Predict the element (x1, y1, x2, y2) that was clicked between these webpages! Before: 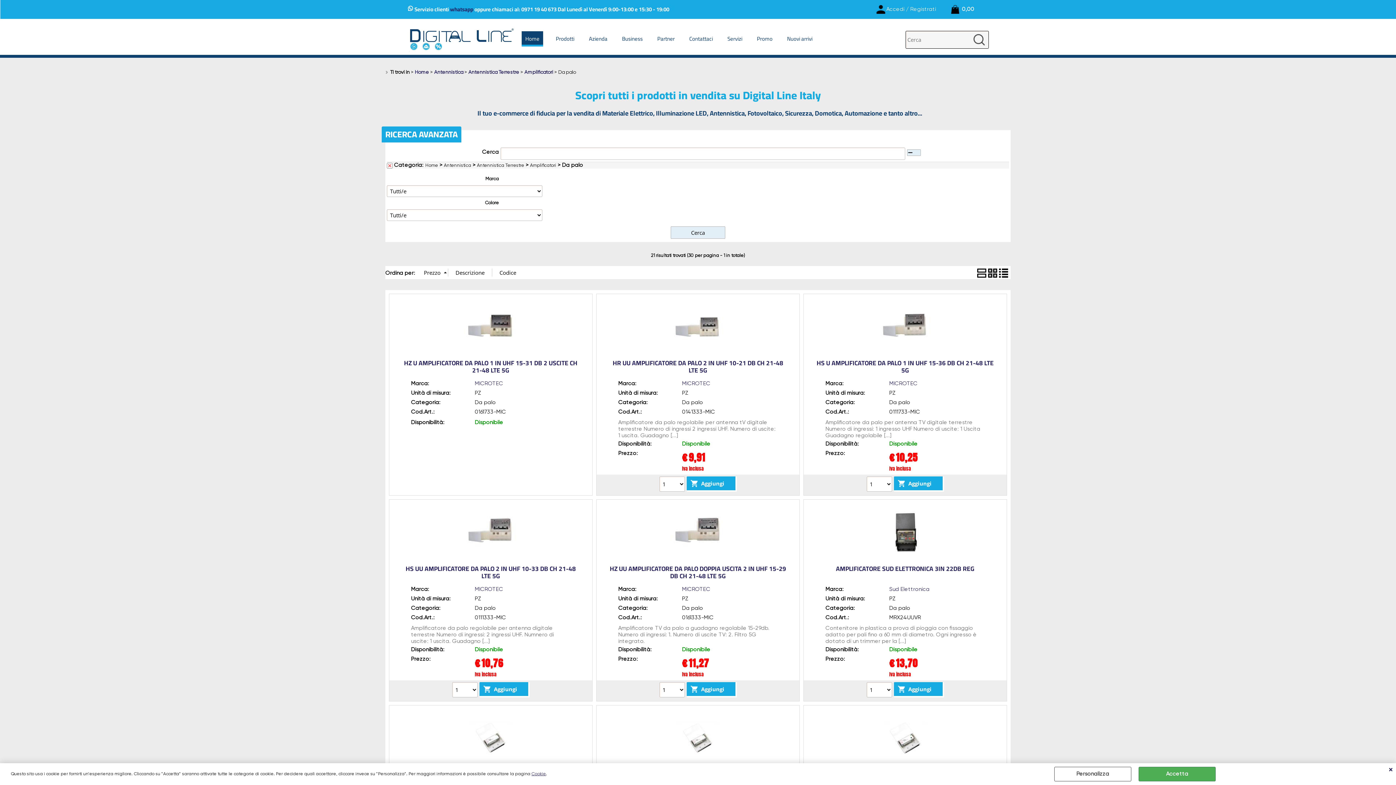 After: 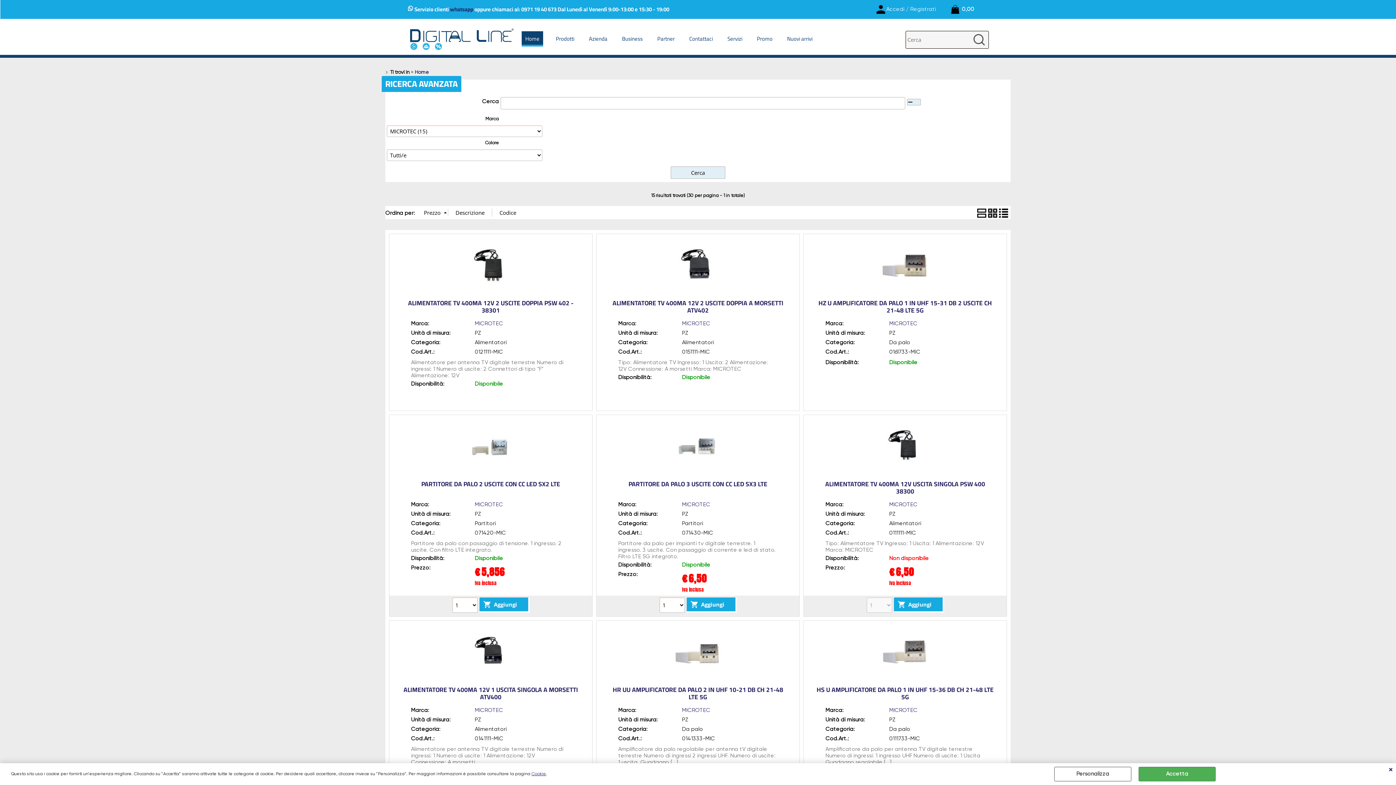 Action: bbox: (682, 586, 710, 592) label: MICROTEC